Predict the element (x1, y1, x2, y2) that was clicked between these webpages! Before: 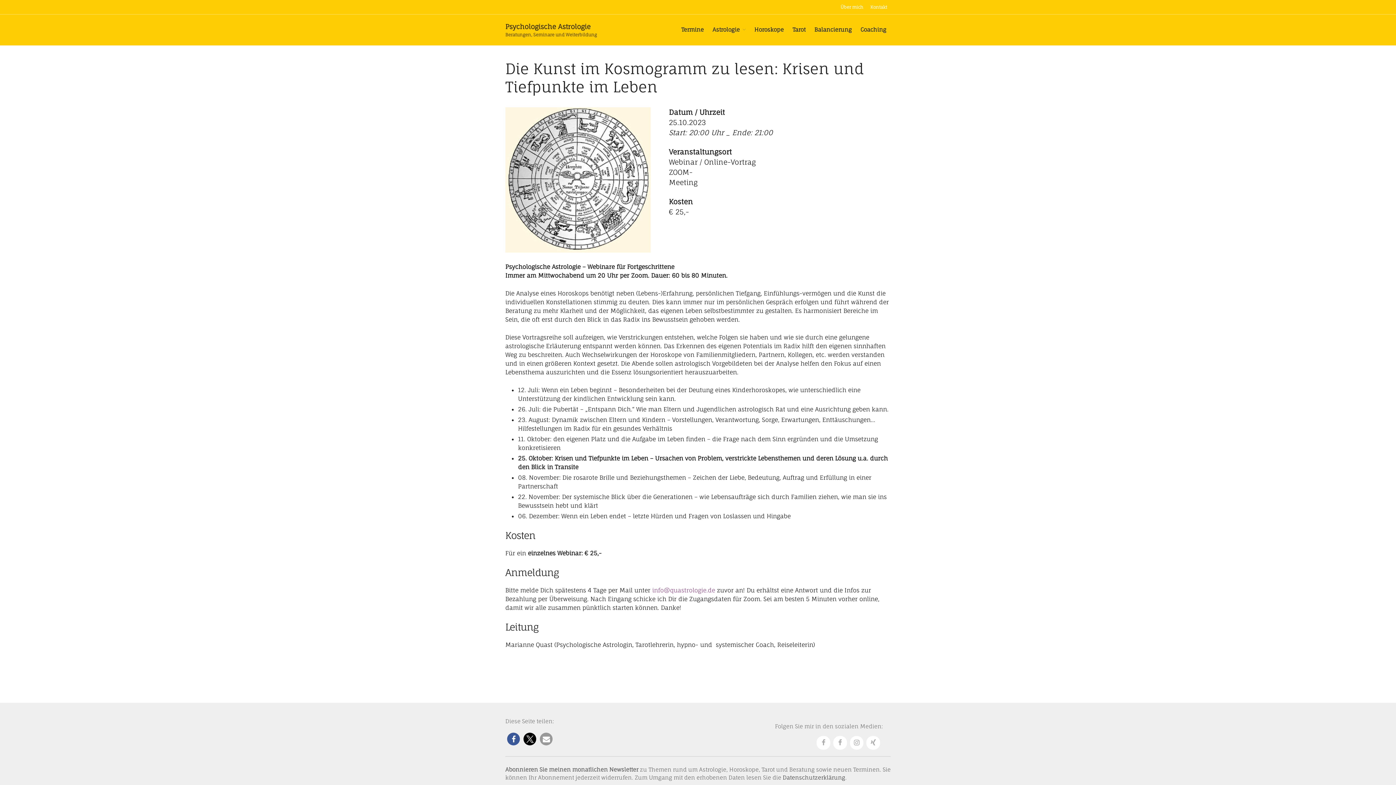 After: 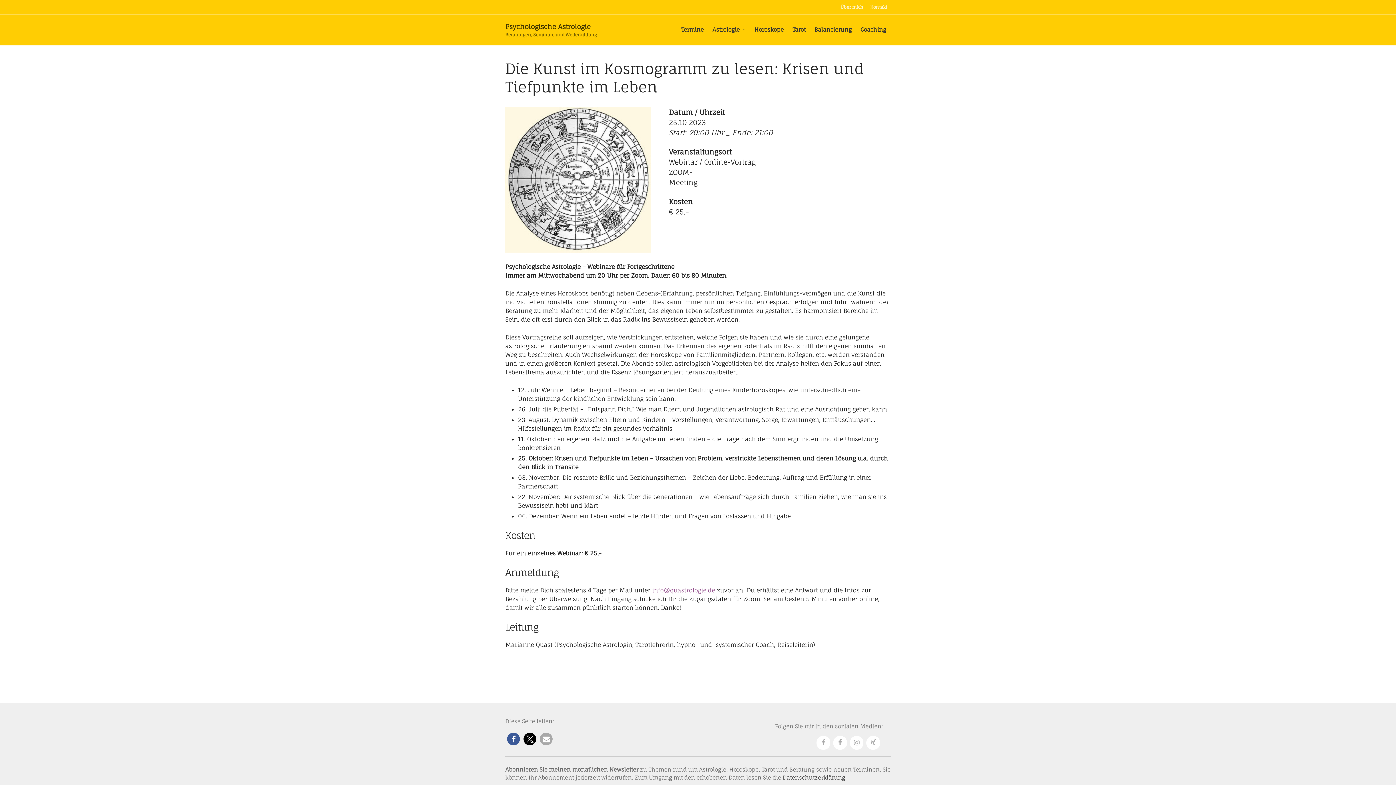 Action: bbox: (540, 733, 552, 745) label: Per E-Mail versenden